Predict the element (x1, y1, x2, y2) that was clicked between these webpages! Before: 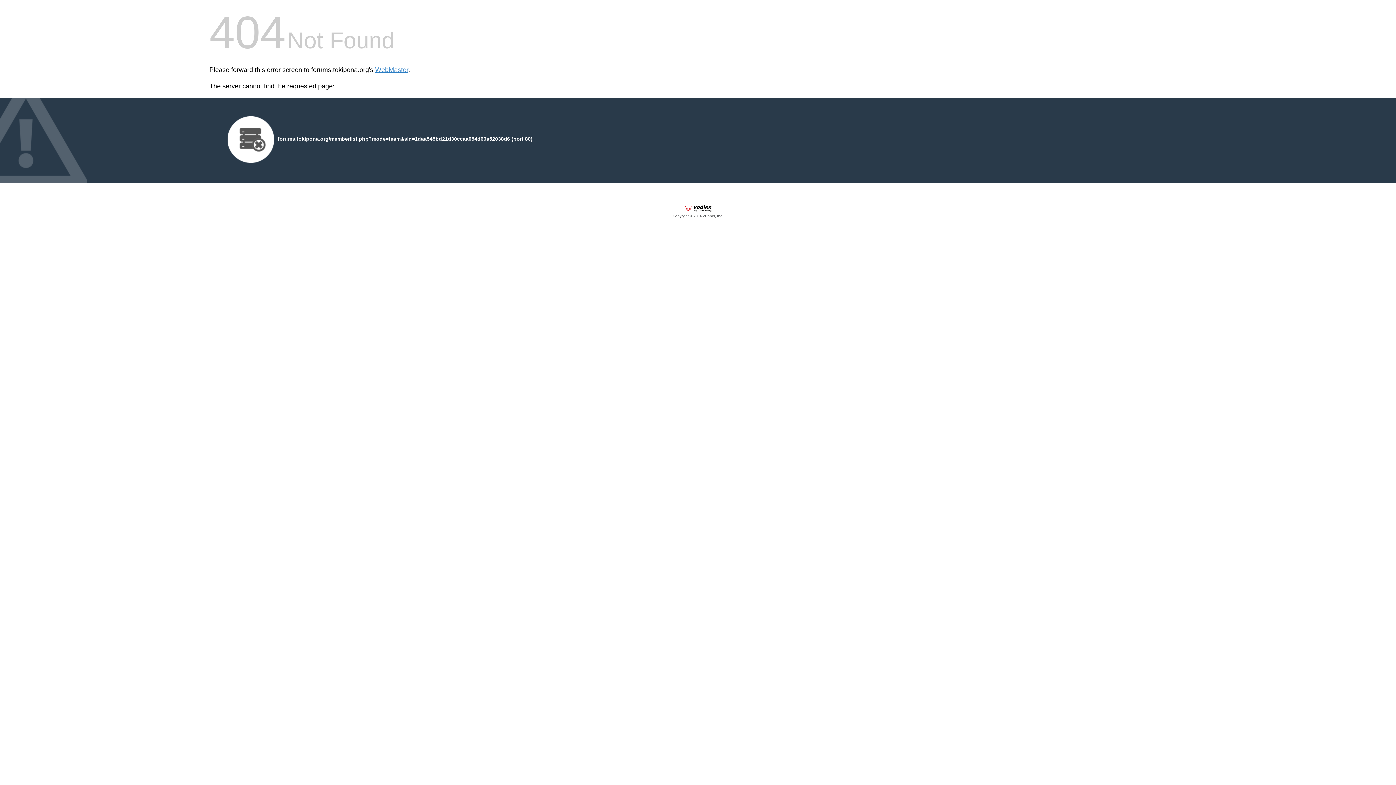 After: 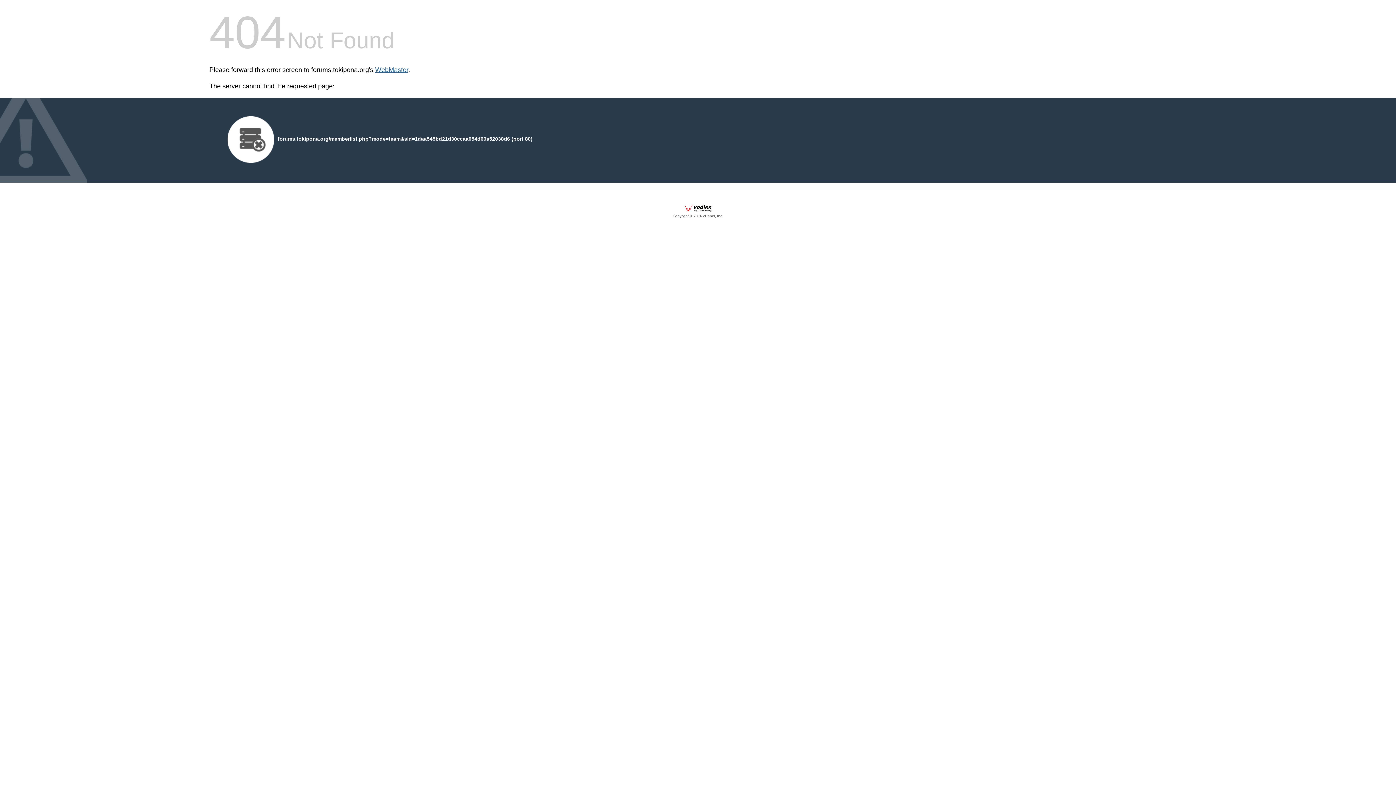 Action: label: WebMaster bbox: (375, 66, 408, 73)